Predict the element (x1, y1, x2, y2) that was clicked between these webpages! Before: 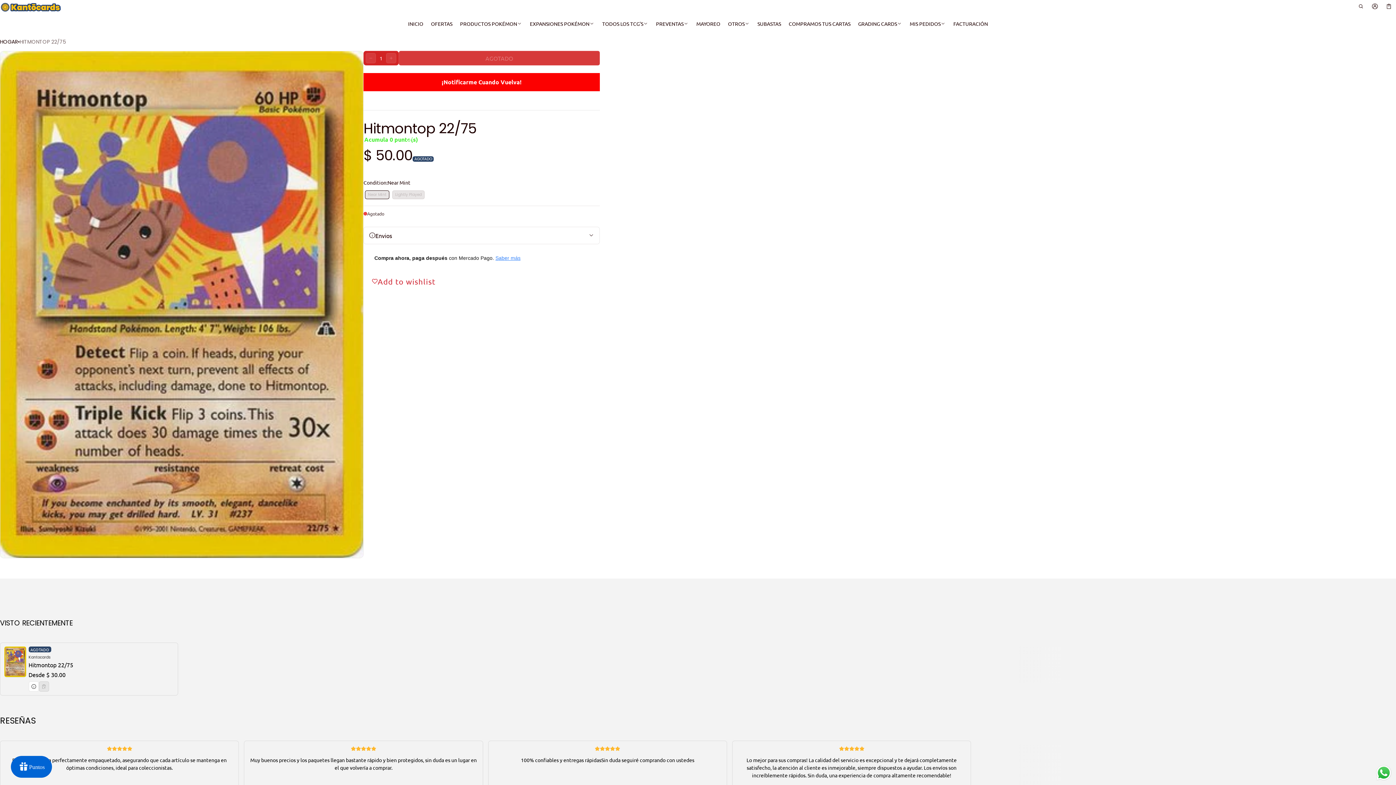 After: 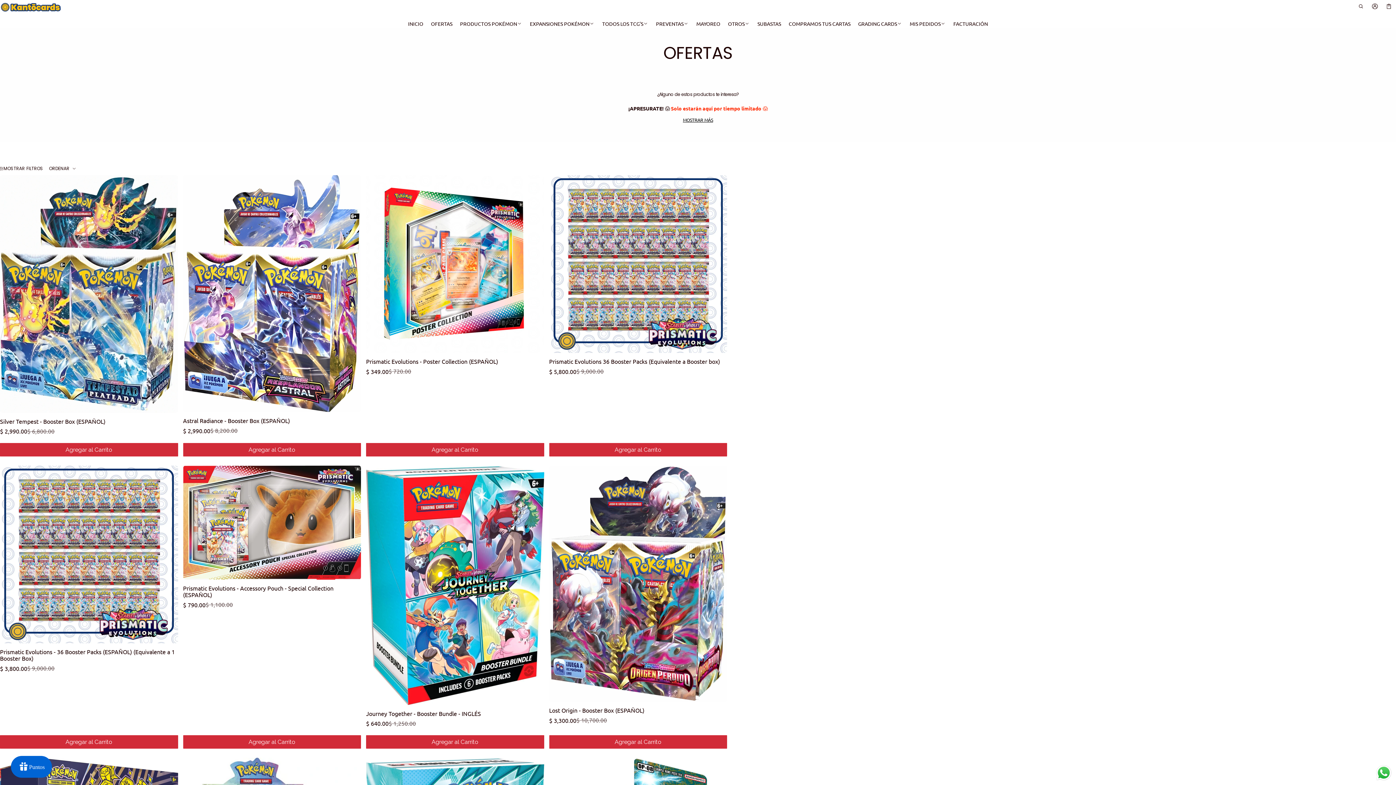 Action: bbox: (427, 19, 456, 27) label: OFERTAS